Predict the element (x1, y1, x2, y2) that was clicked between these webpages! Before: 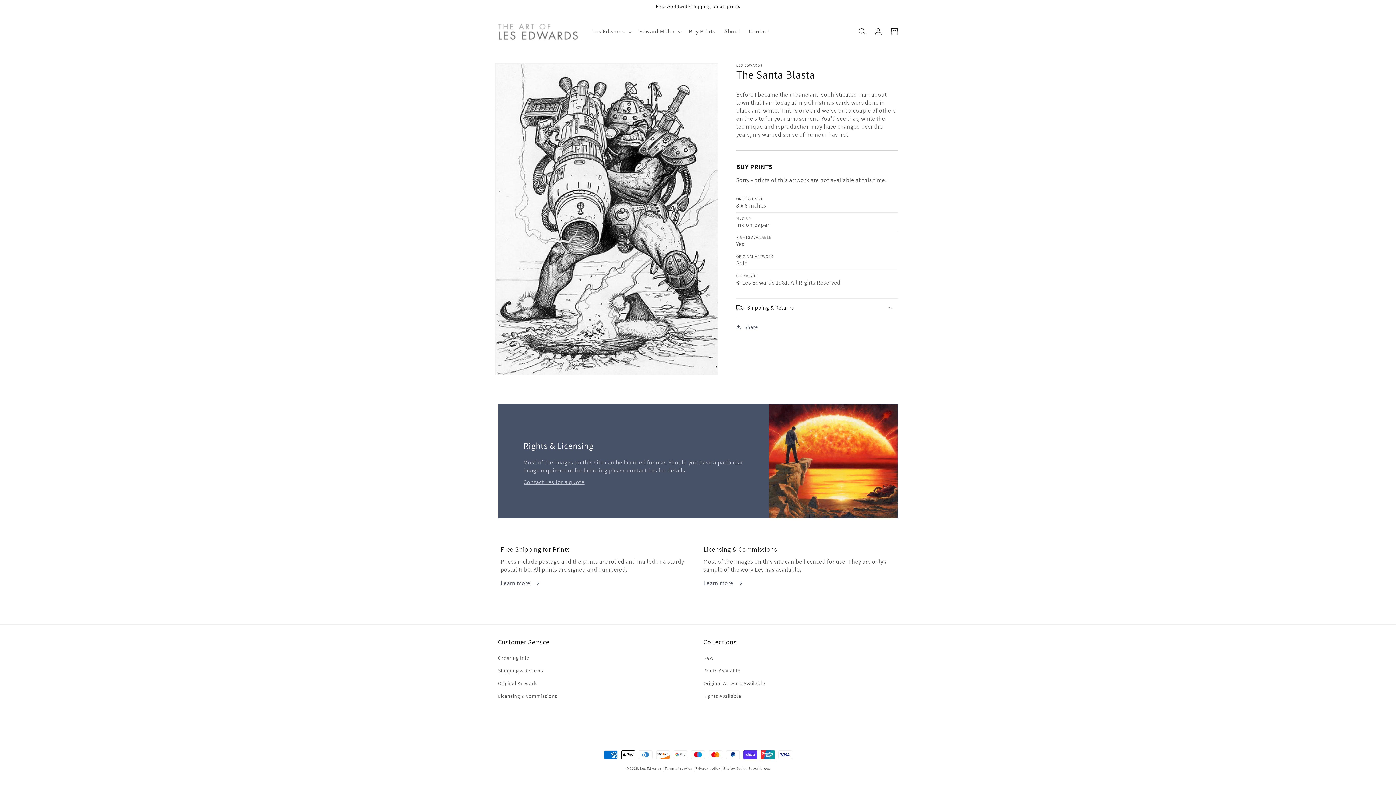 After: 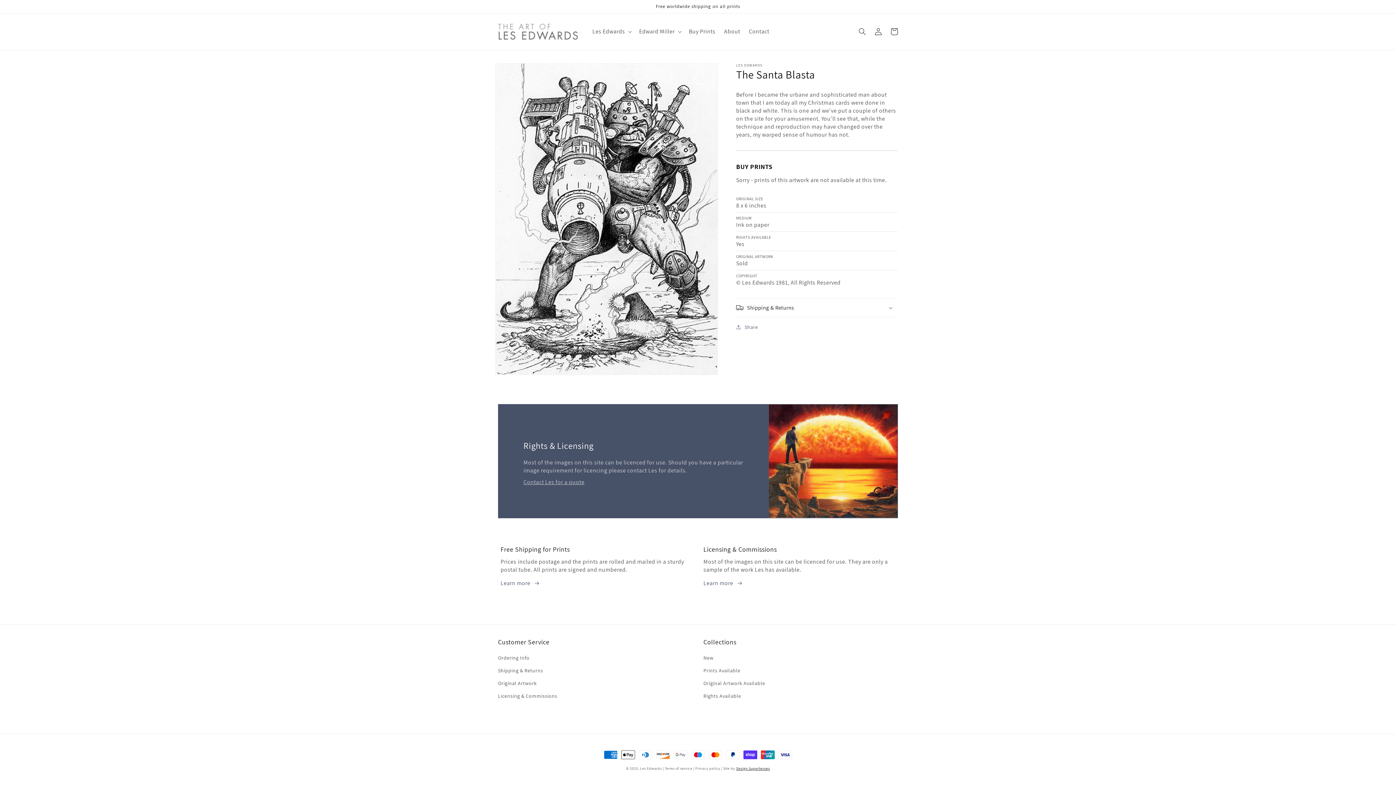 Action: label: Design Superheroes bbox: (736, 766, 770, 771)